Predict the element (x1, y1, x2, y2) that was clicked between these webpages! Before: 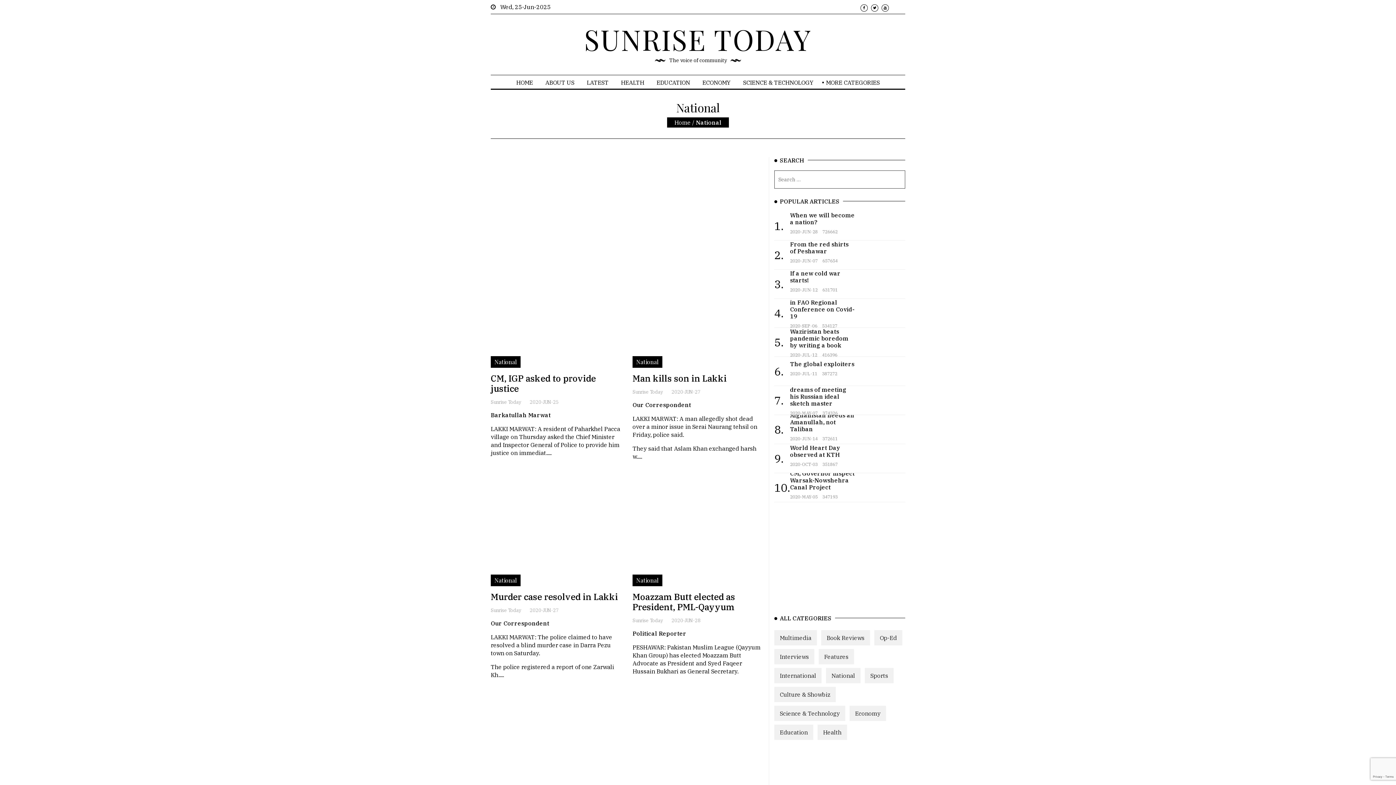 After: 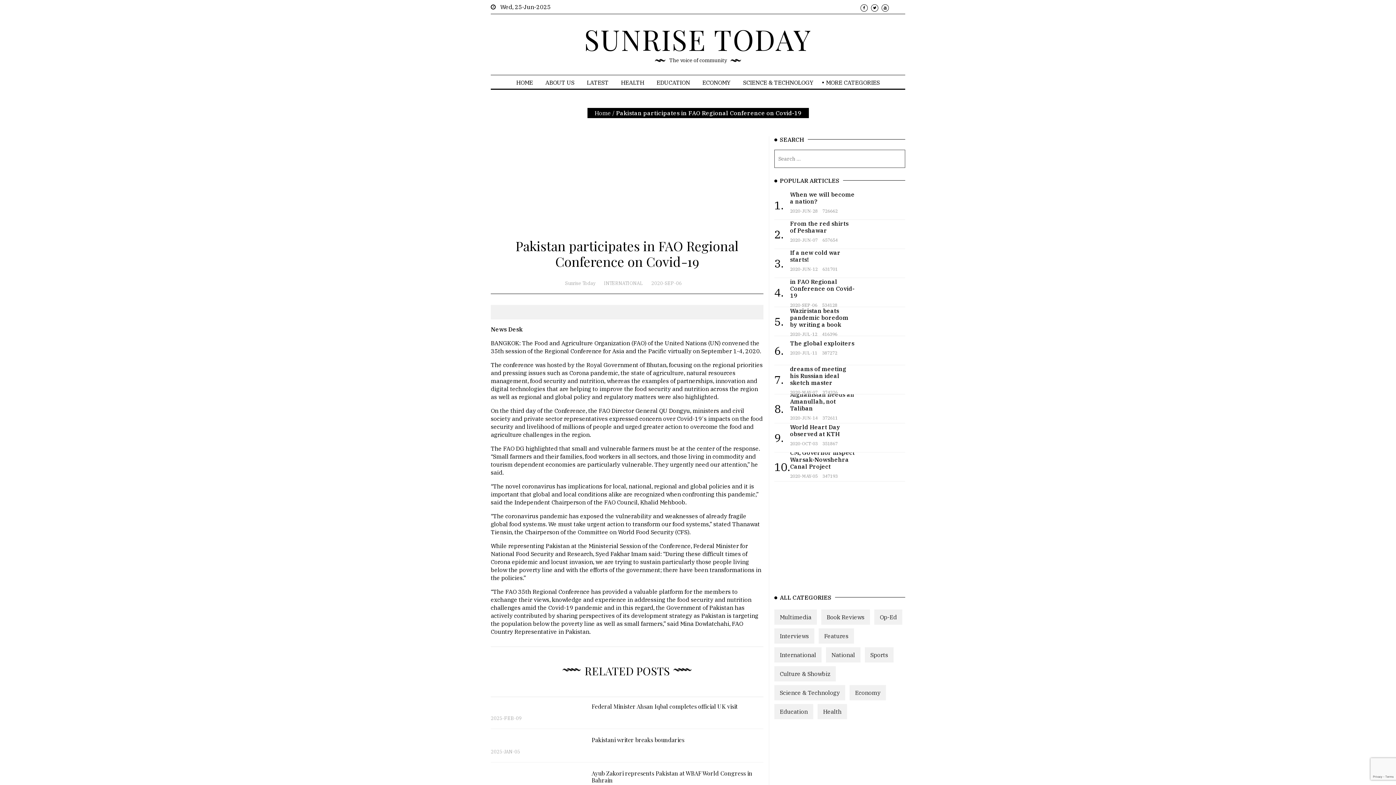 Action: bbox: (790, 291, 854, 319) label: Pakistan participates in FAO Regional Conference on Covid-19